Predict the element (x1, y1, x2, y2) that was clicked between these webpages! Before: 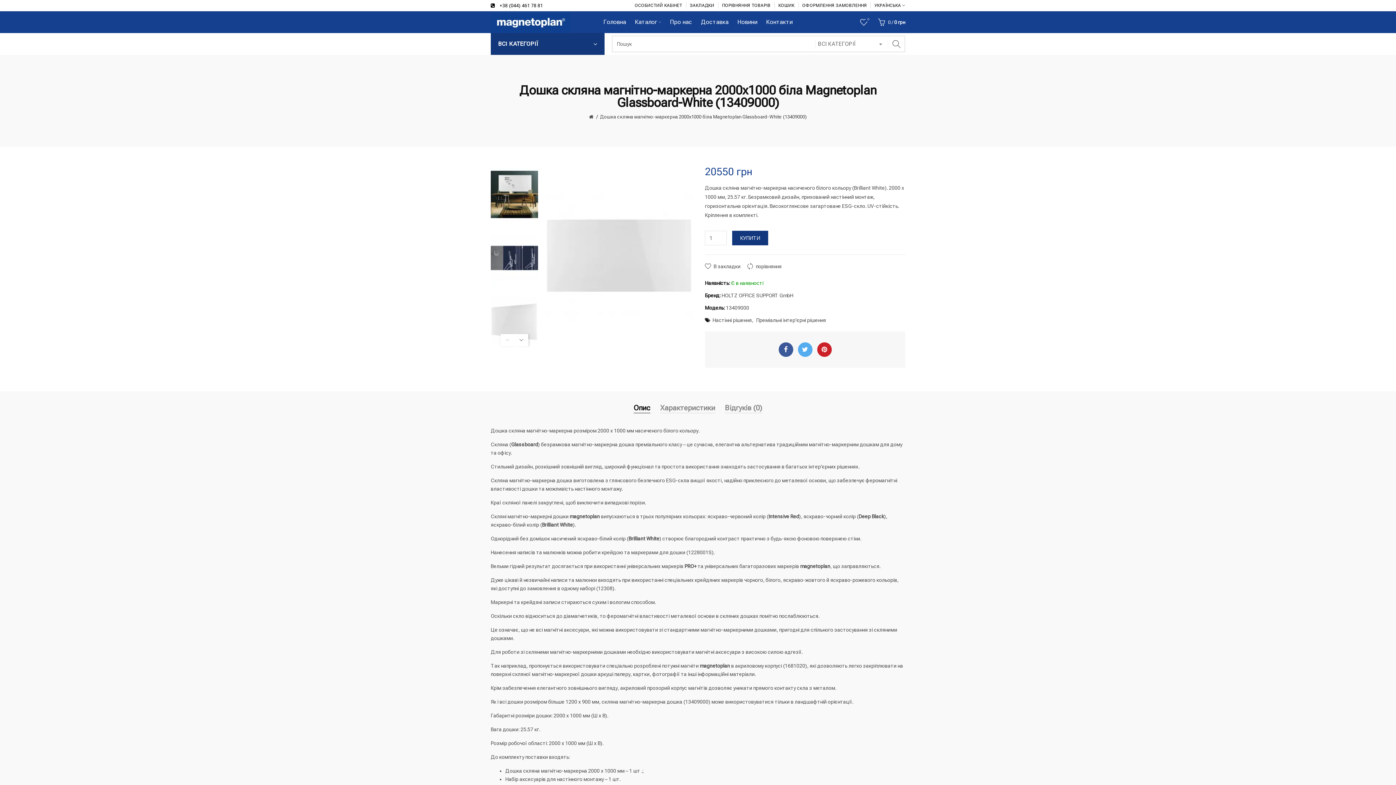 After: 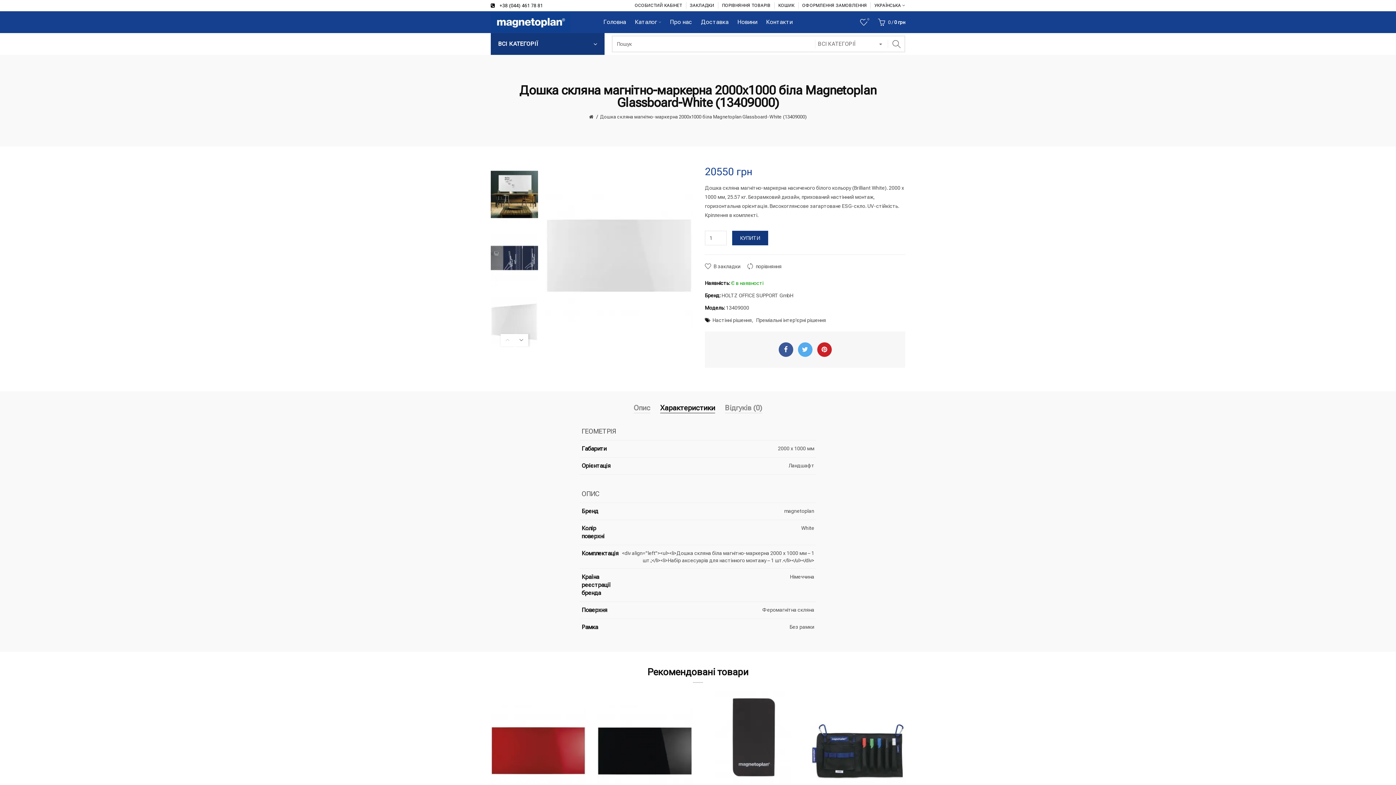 Action: label: Характеристики bbox: (658, 390, 715, 401)